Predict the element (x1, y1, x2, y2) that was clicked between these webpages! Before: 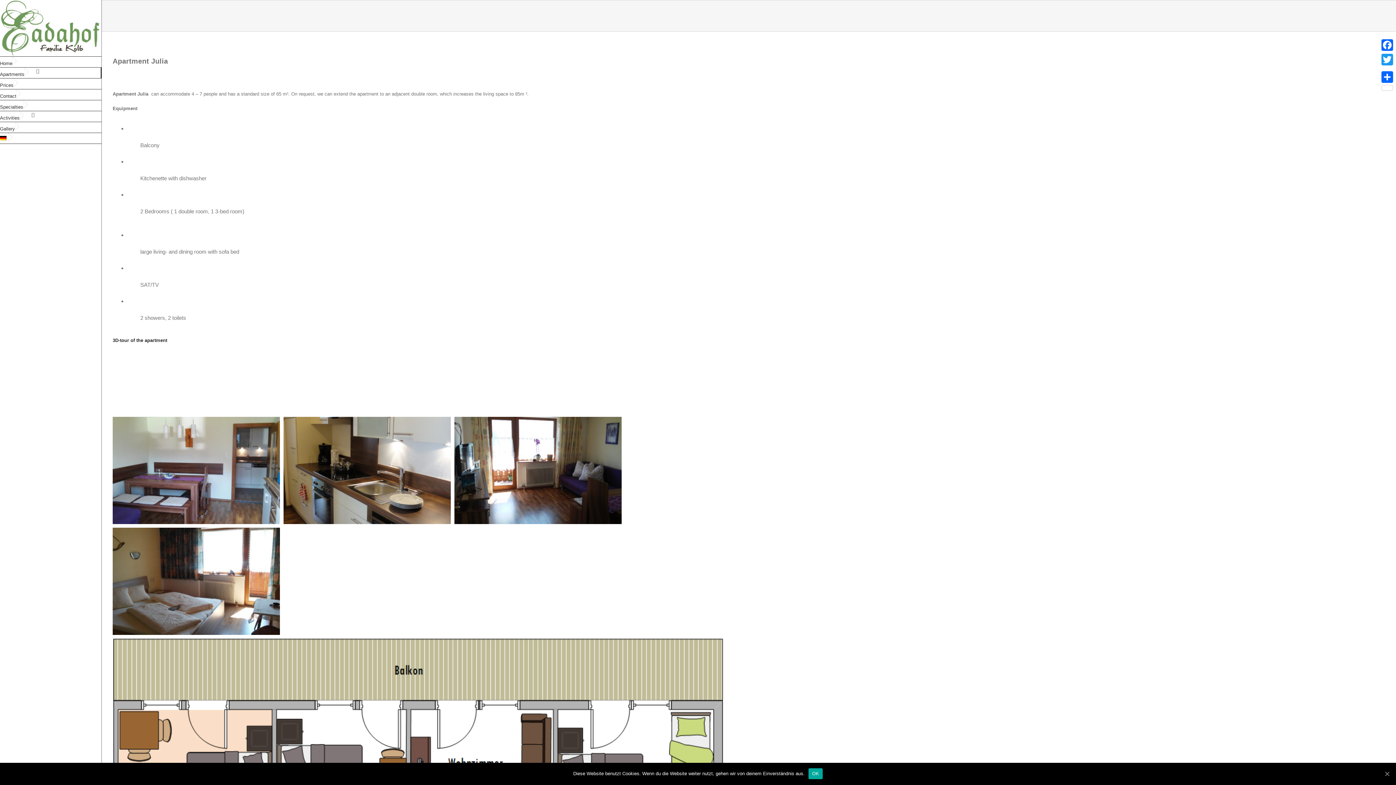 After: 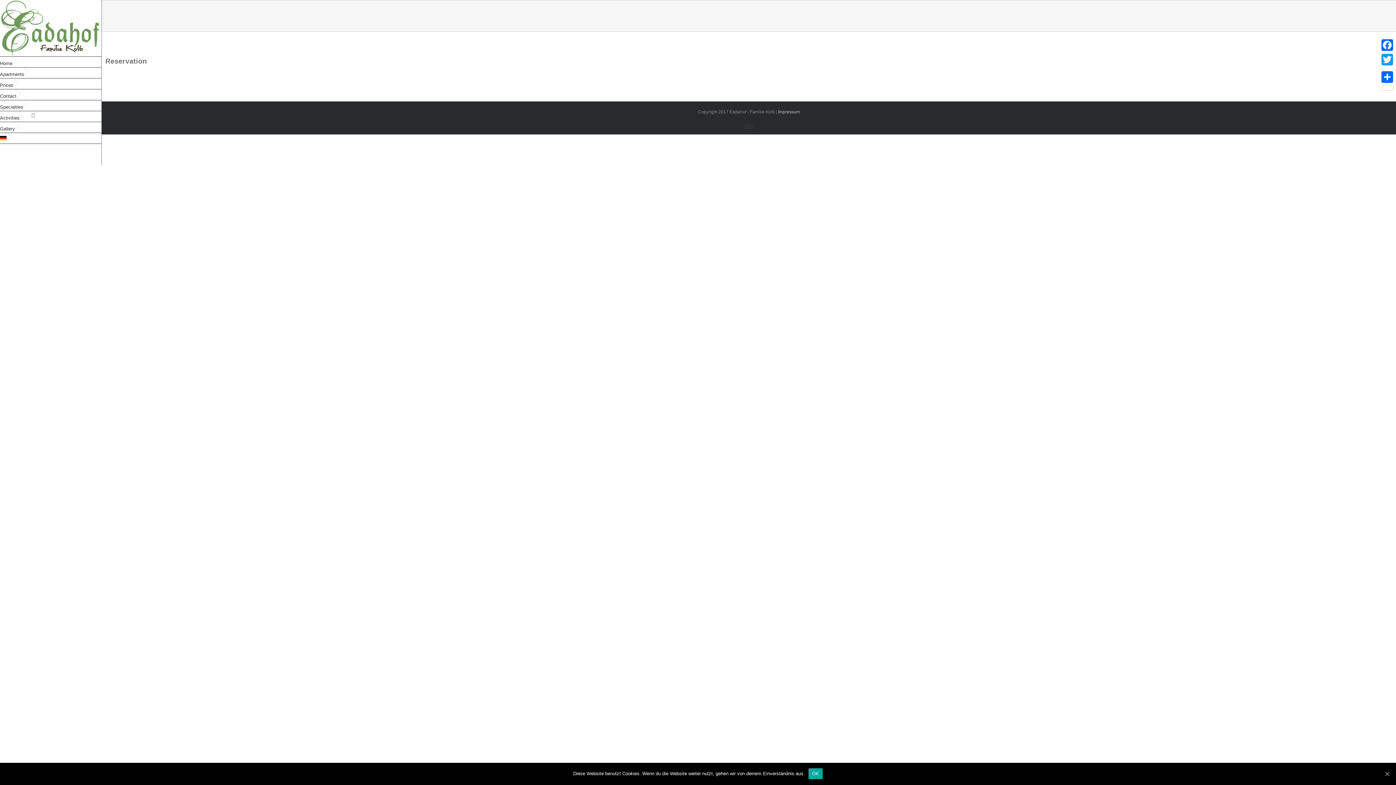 Action: bbox: (112, 381, 137, 387) label: Reservation